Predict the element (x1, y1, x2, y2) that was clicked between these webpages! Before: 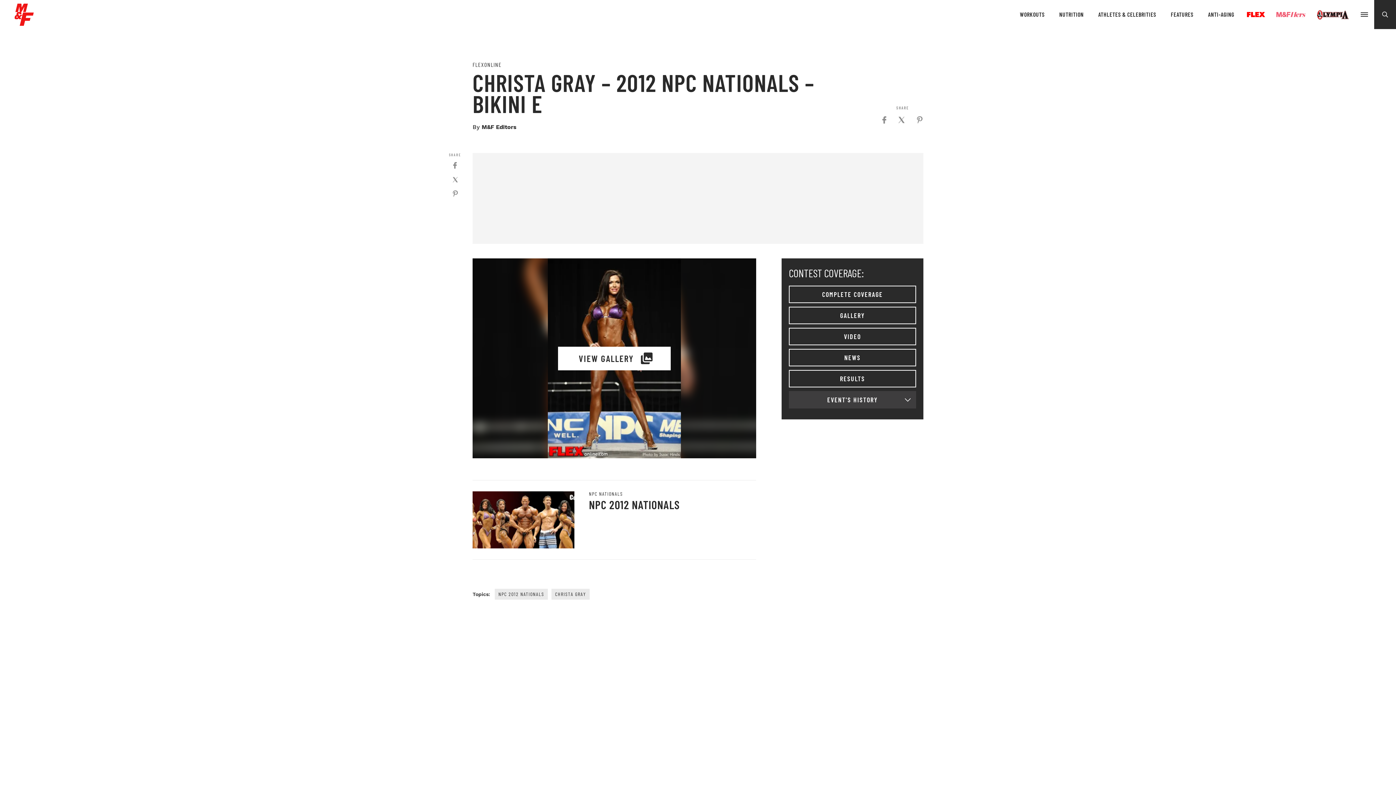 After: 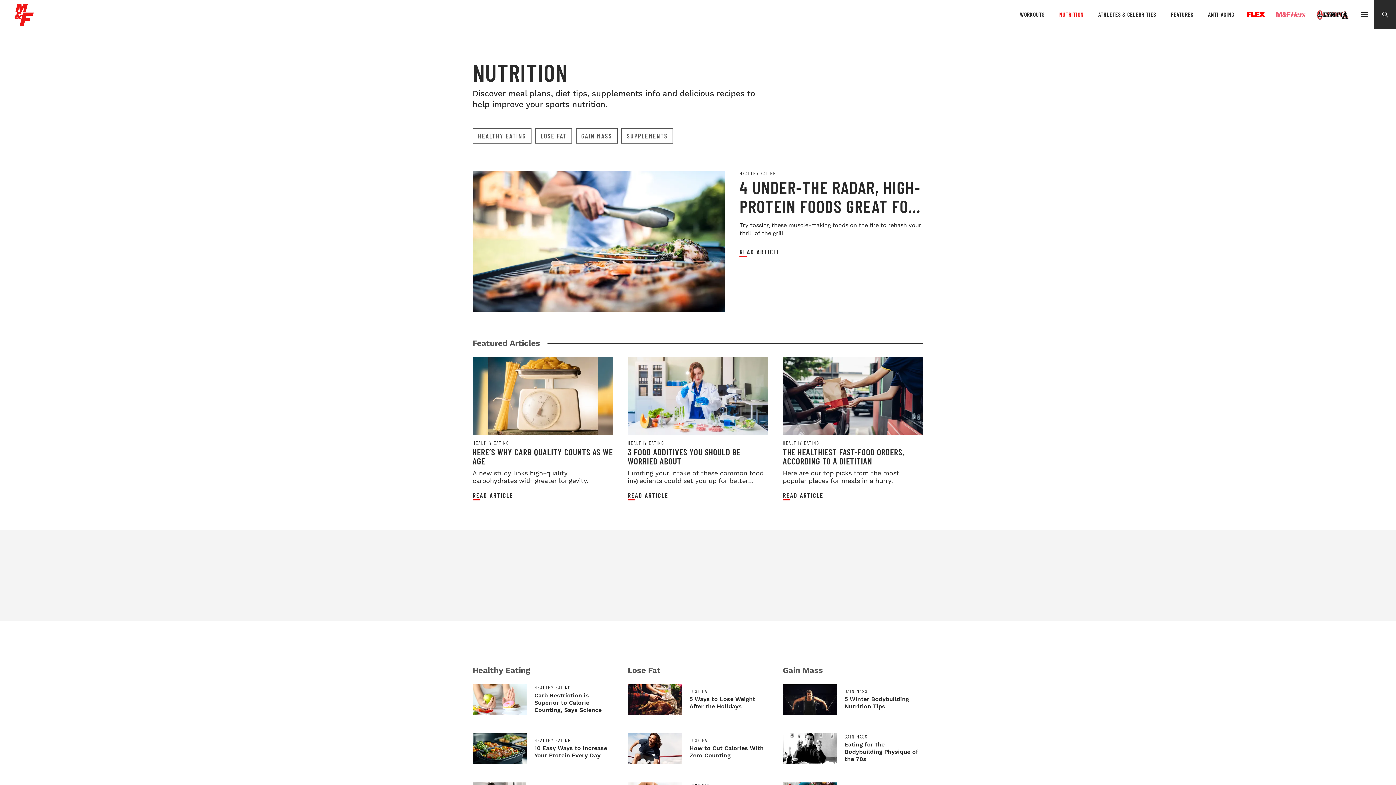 Action: bbox: (1052, 10, 1091, 18) label: NUTRITION